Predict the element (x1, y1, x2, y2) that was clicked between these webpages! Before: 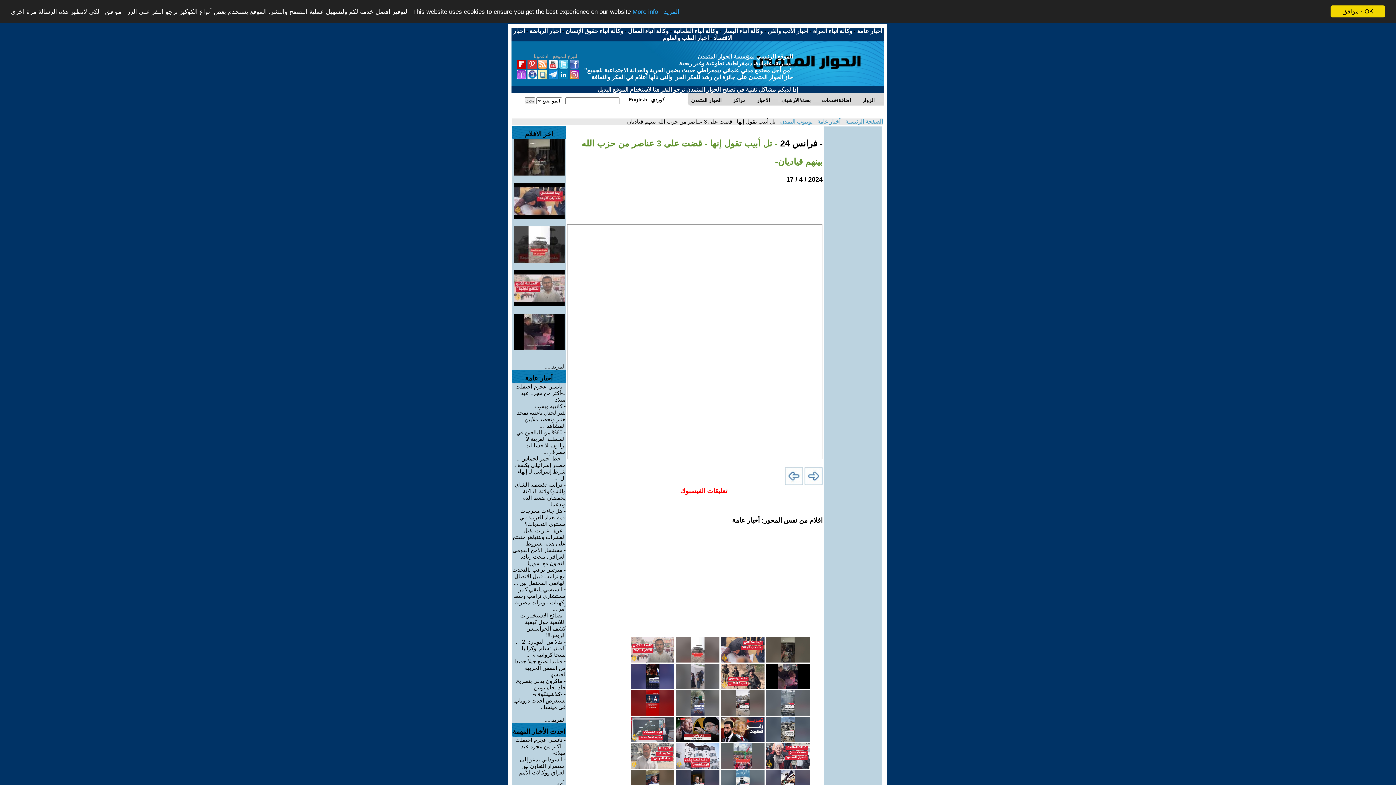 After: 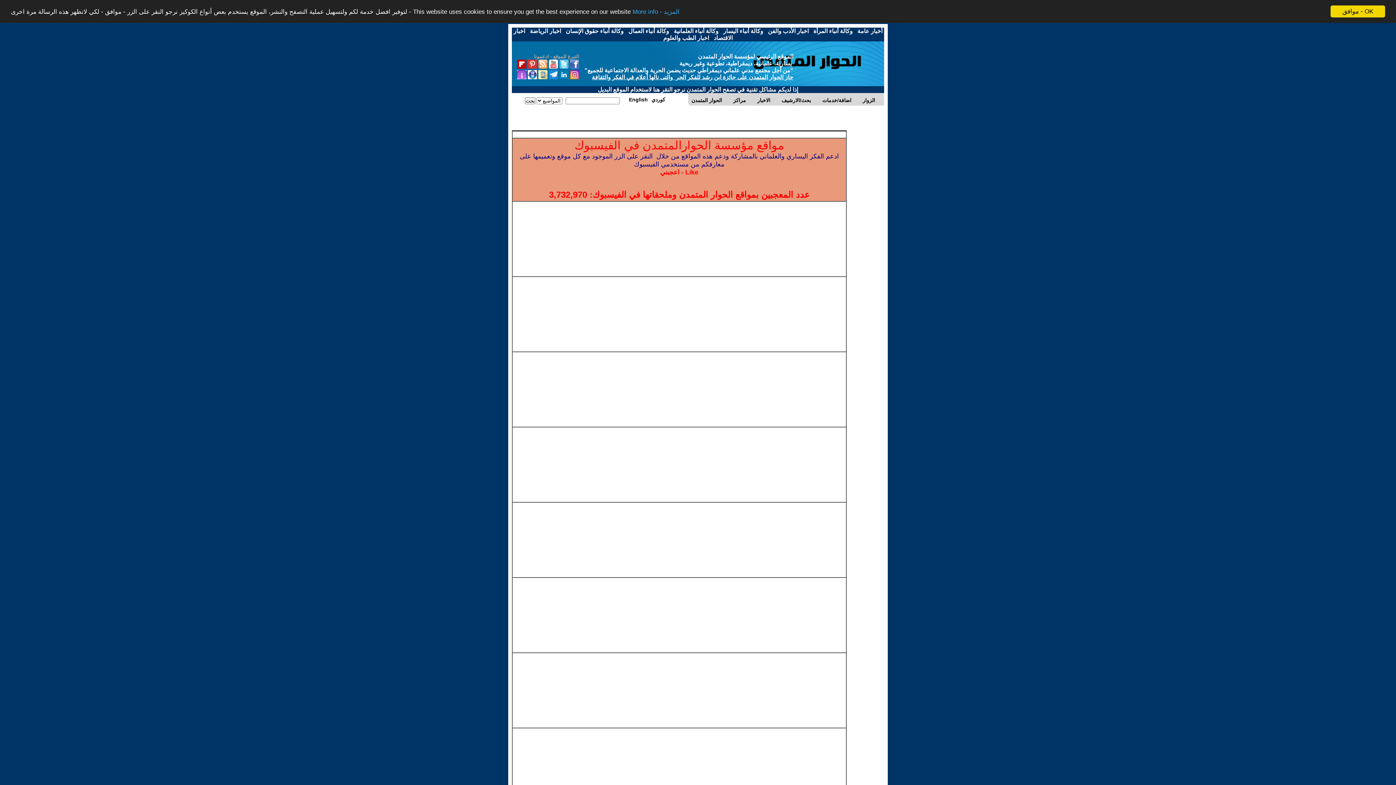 Action: bbox: (569, 63, 578, 69)